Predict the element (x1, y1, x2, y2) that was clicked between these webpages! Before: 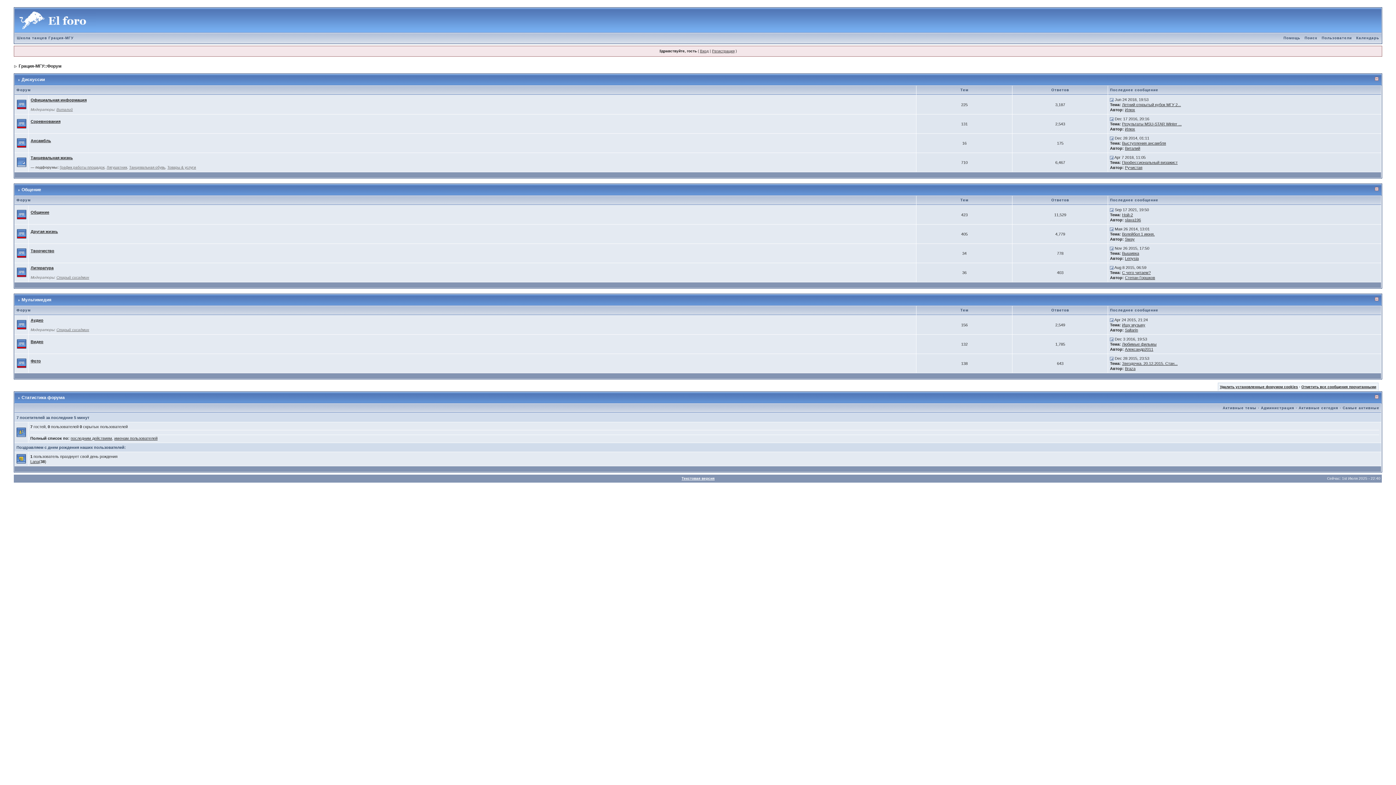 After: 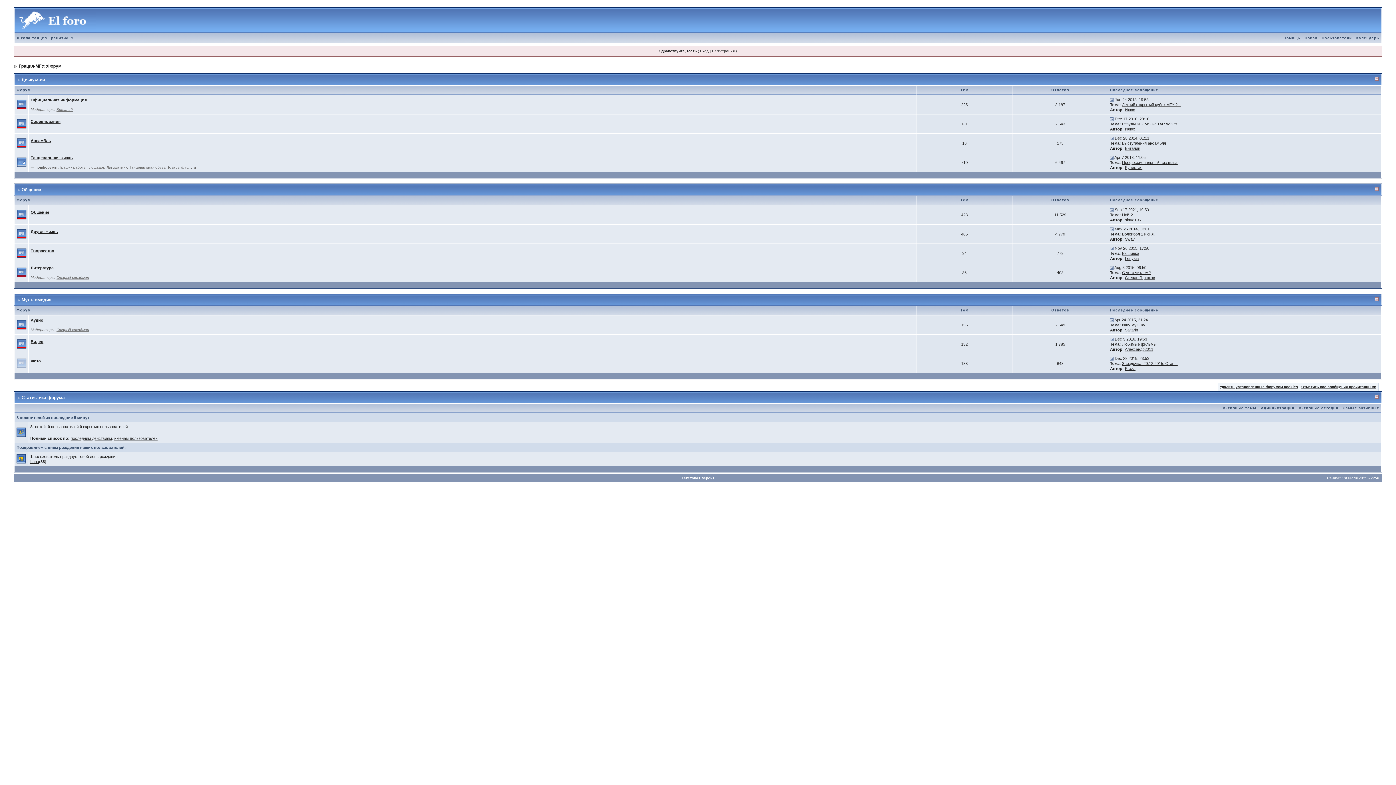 Action: bbox: (16, 360, 26, 365)